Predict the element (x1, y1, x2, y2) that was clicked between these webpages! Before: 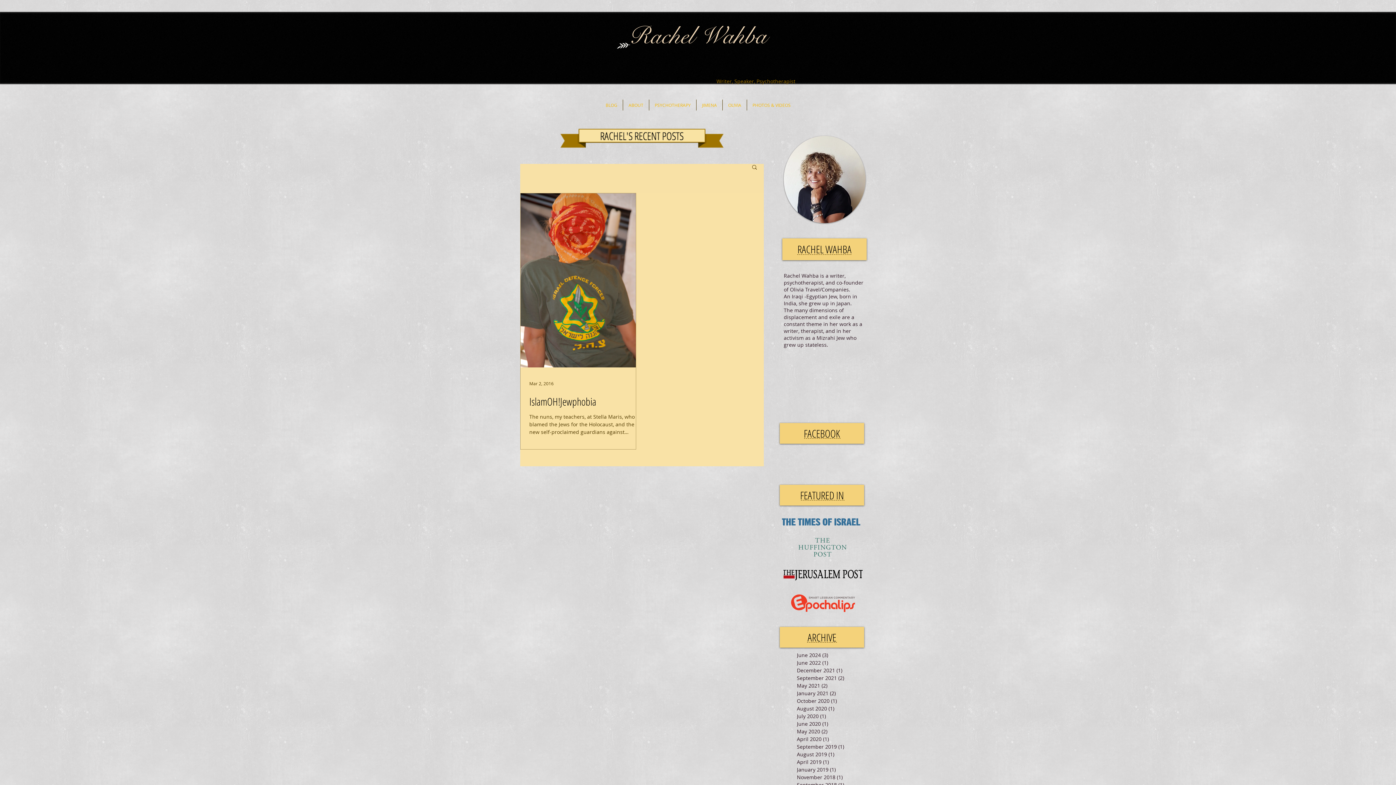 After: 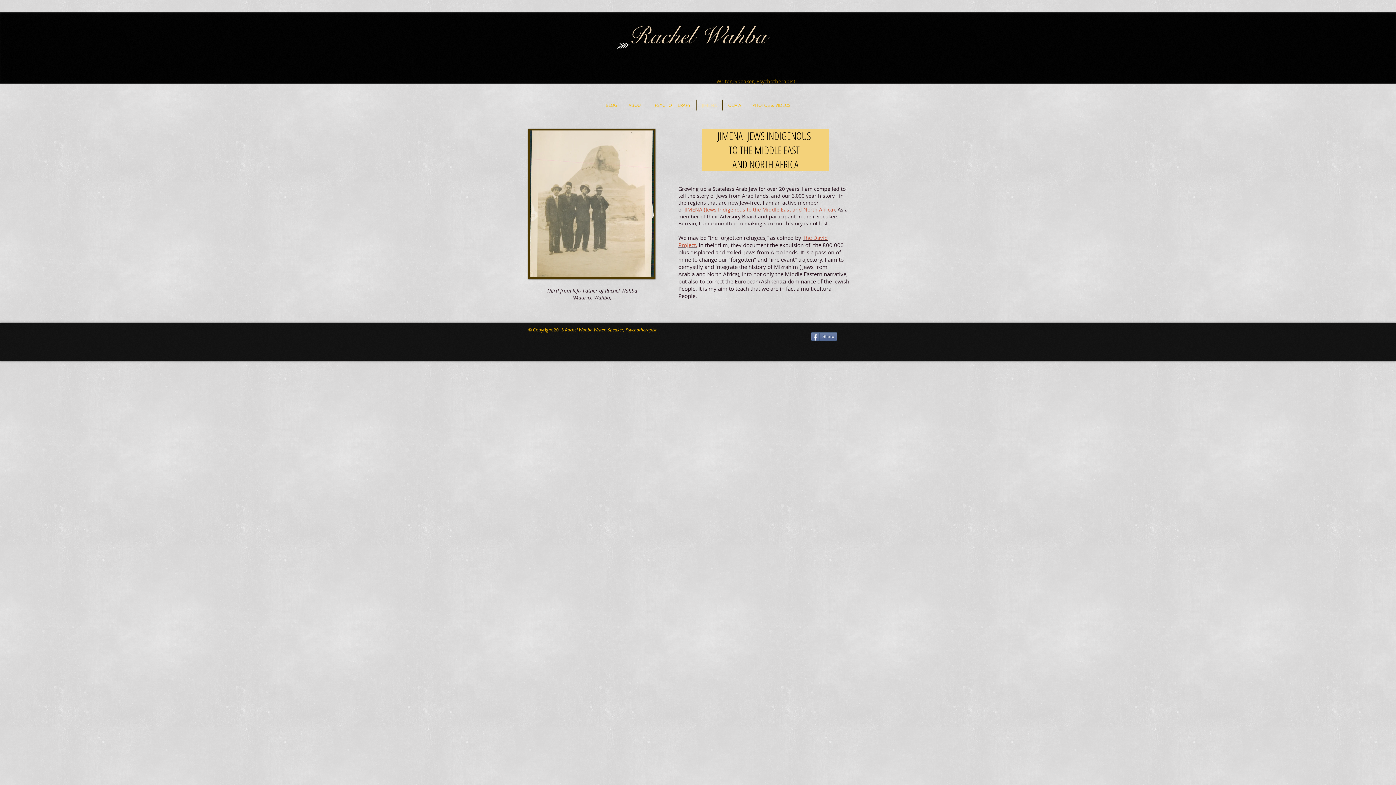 Action: bbox: (696, 99, 722, 110) label: JIMENA